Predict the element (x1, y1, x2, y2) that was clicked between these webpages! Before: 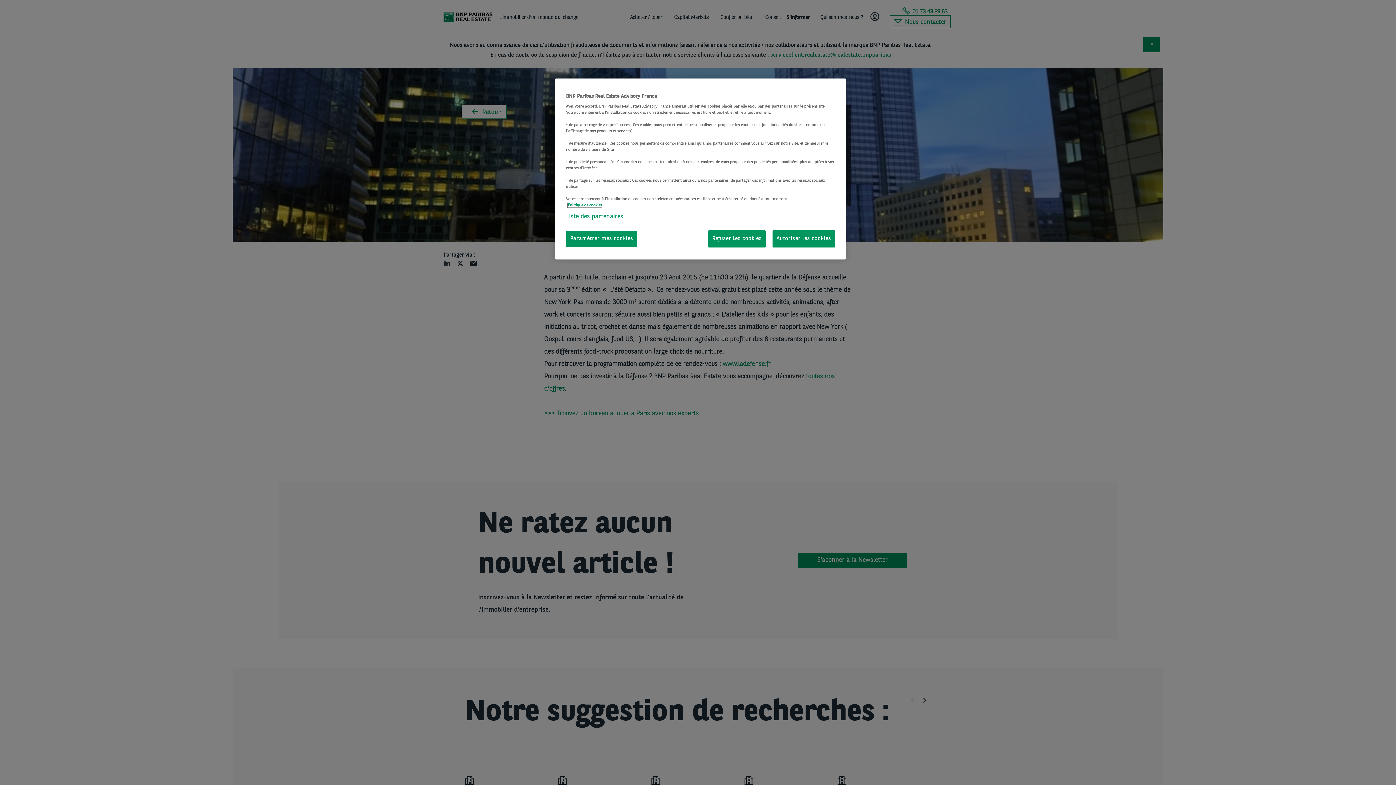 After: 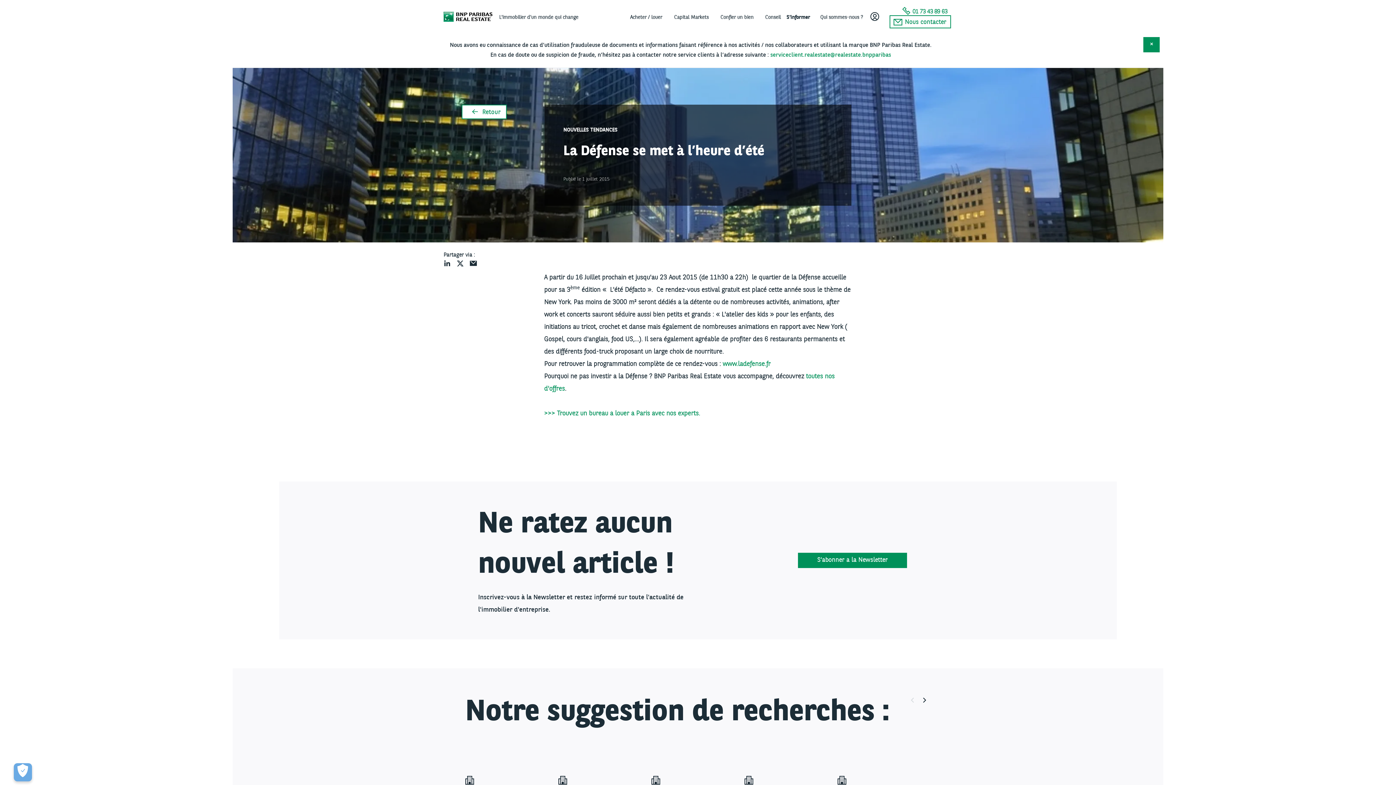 Action: label: Refuser les cookies bbox: (708, 230, 765, 247)